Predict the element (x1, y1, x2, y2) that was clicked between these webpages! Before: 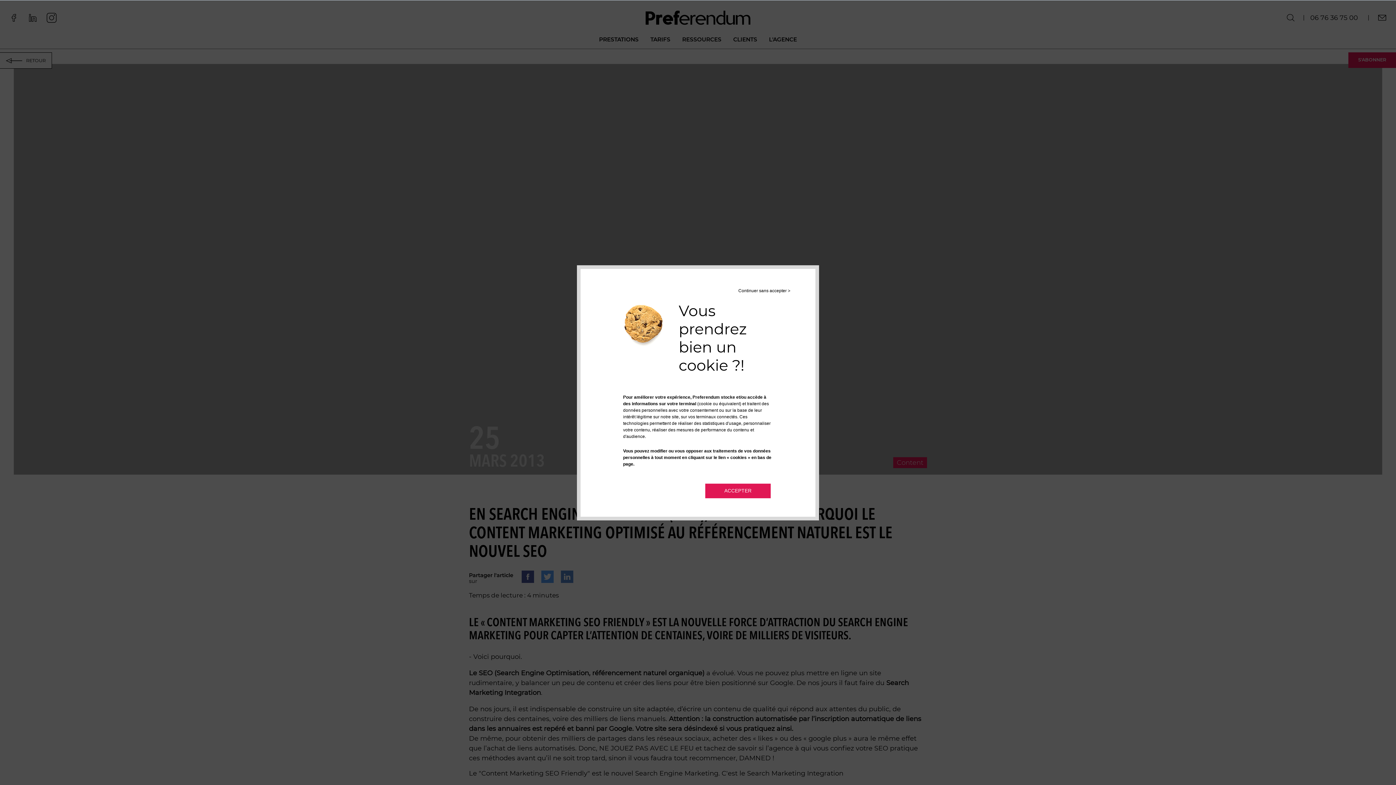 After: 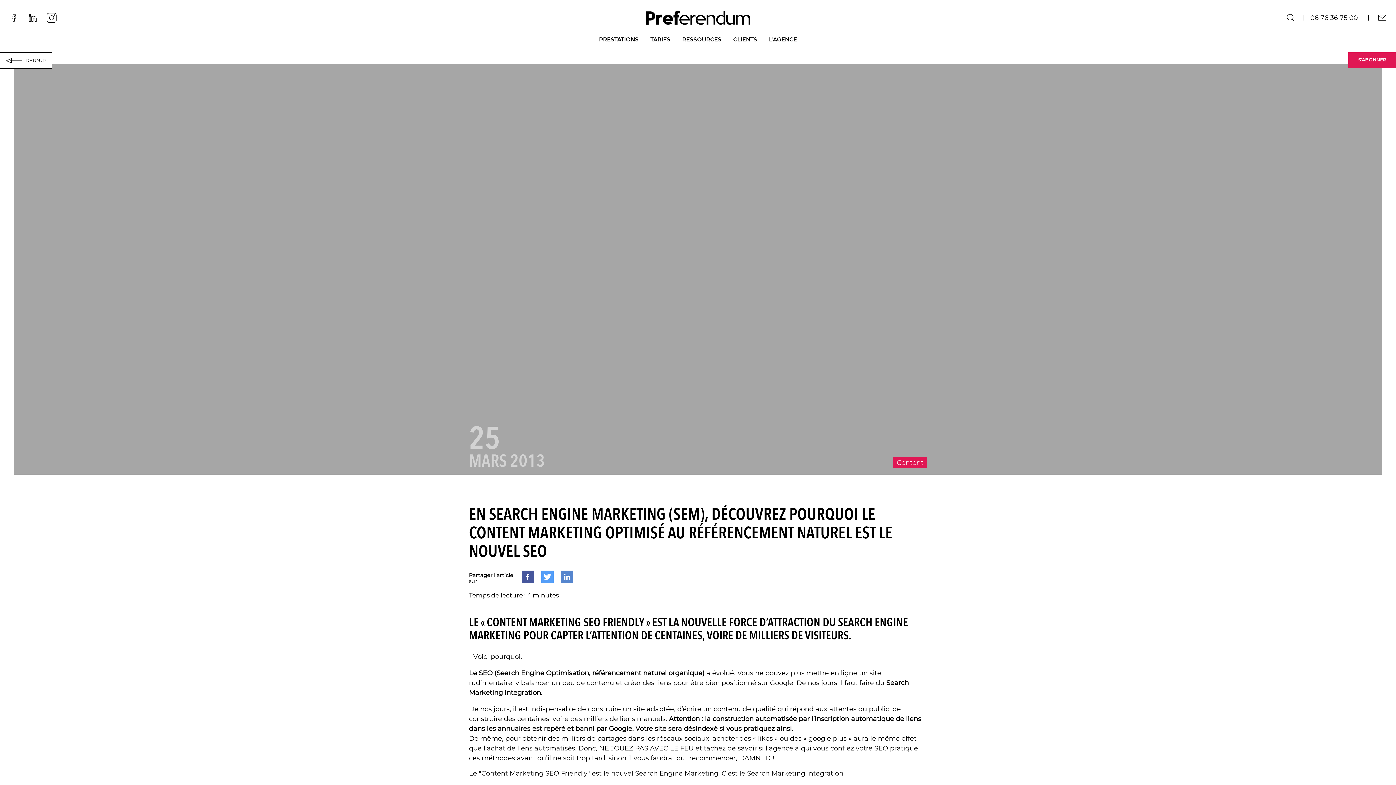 Action: label: ACCEPTER bbox: (705, 484, 770, 498)